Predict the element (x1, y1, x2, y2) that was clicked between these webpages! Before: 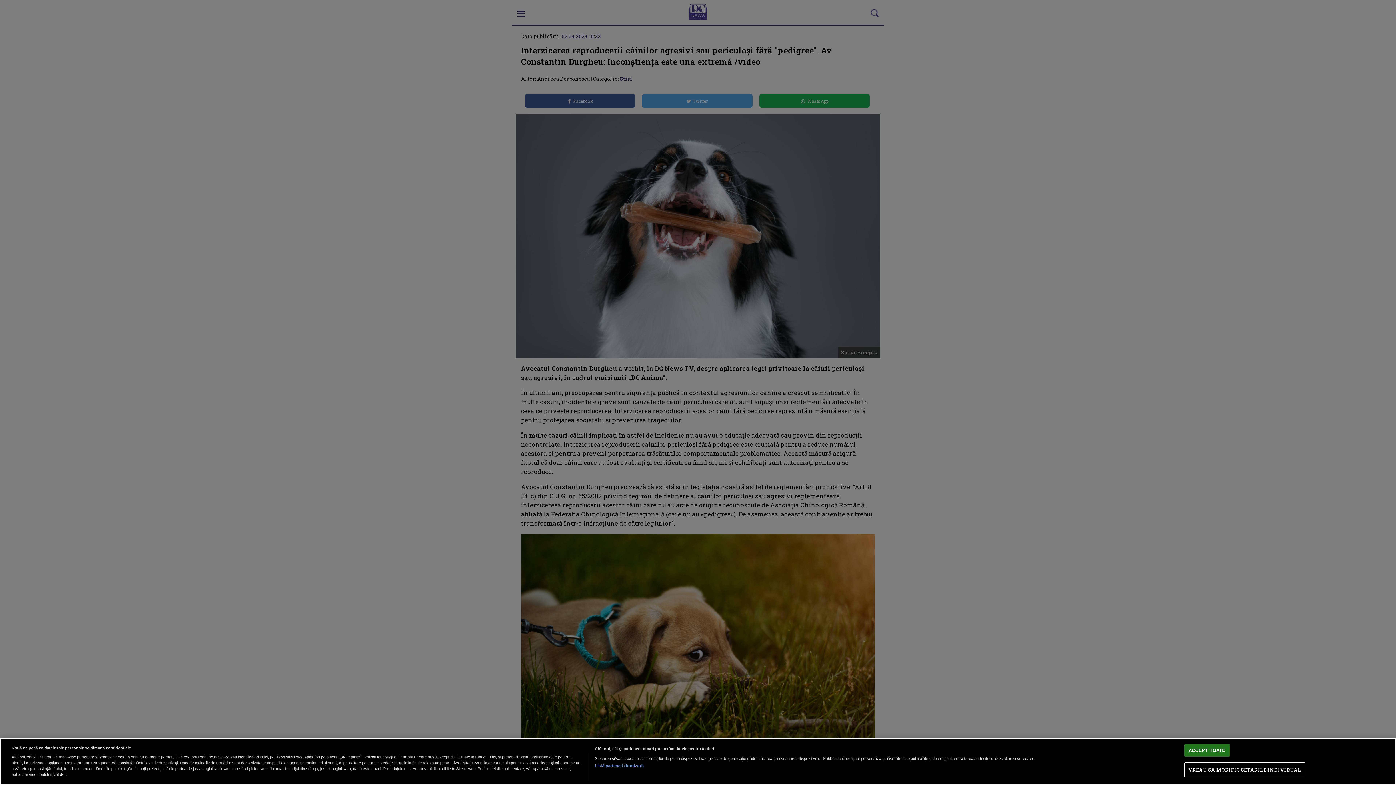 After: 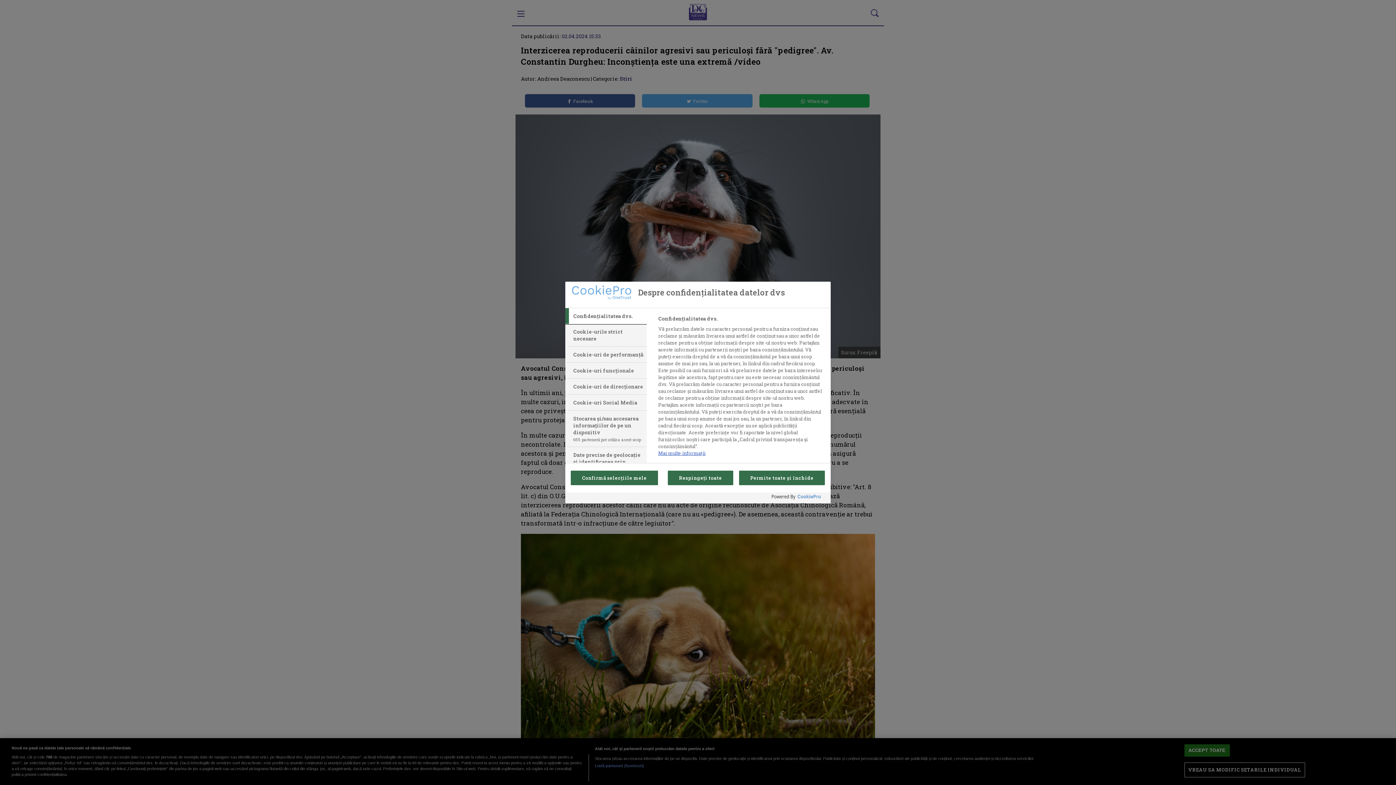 Action: bbox: (1184, 763, 1305, 777) label: VREAU SA MODIFIC SETARILE INDIVIDUAL